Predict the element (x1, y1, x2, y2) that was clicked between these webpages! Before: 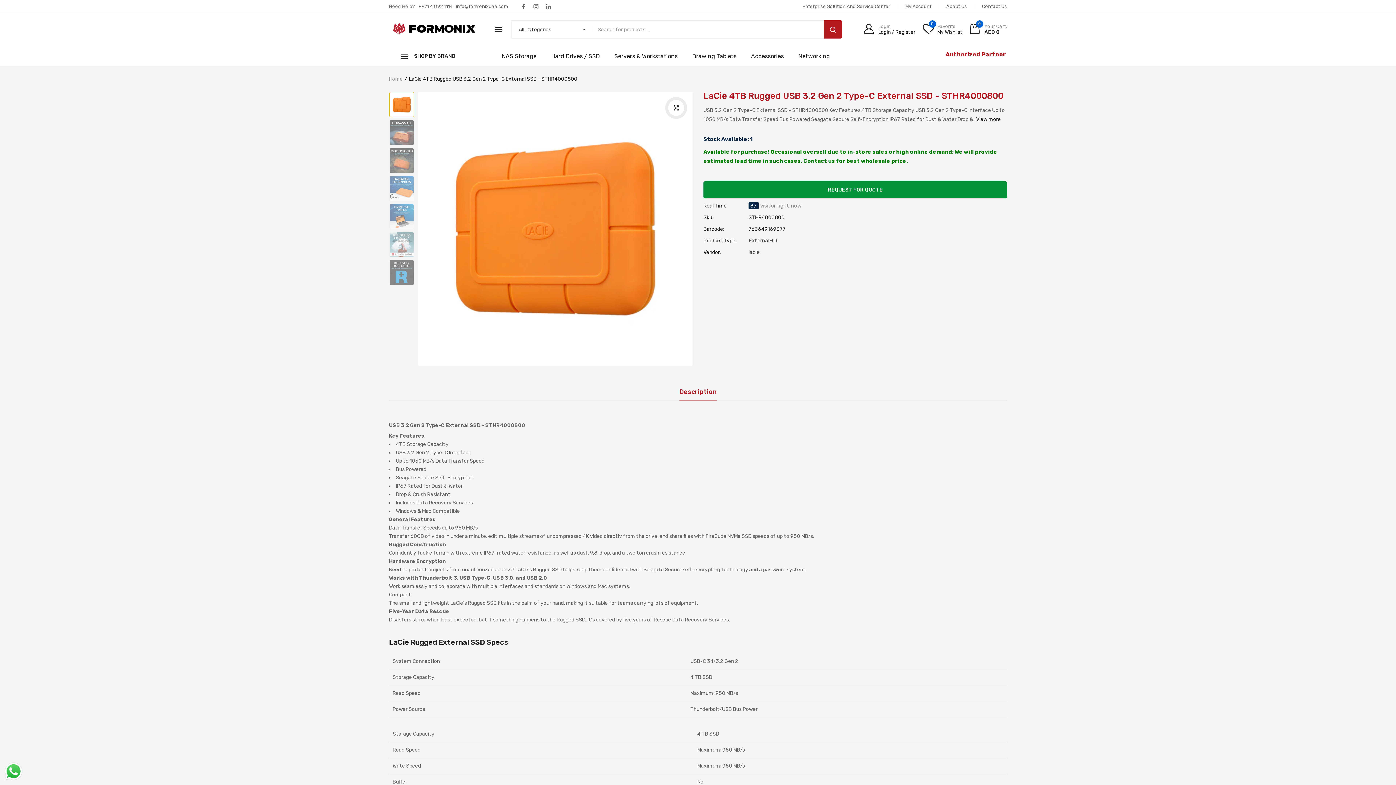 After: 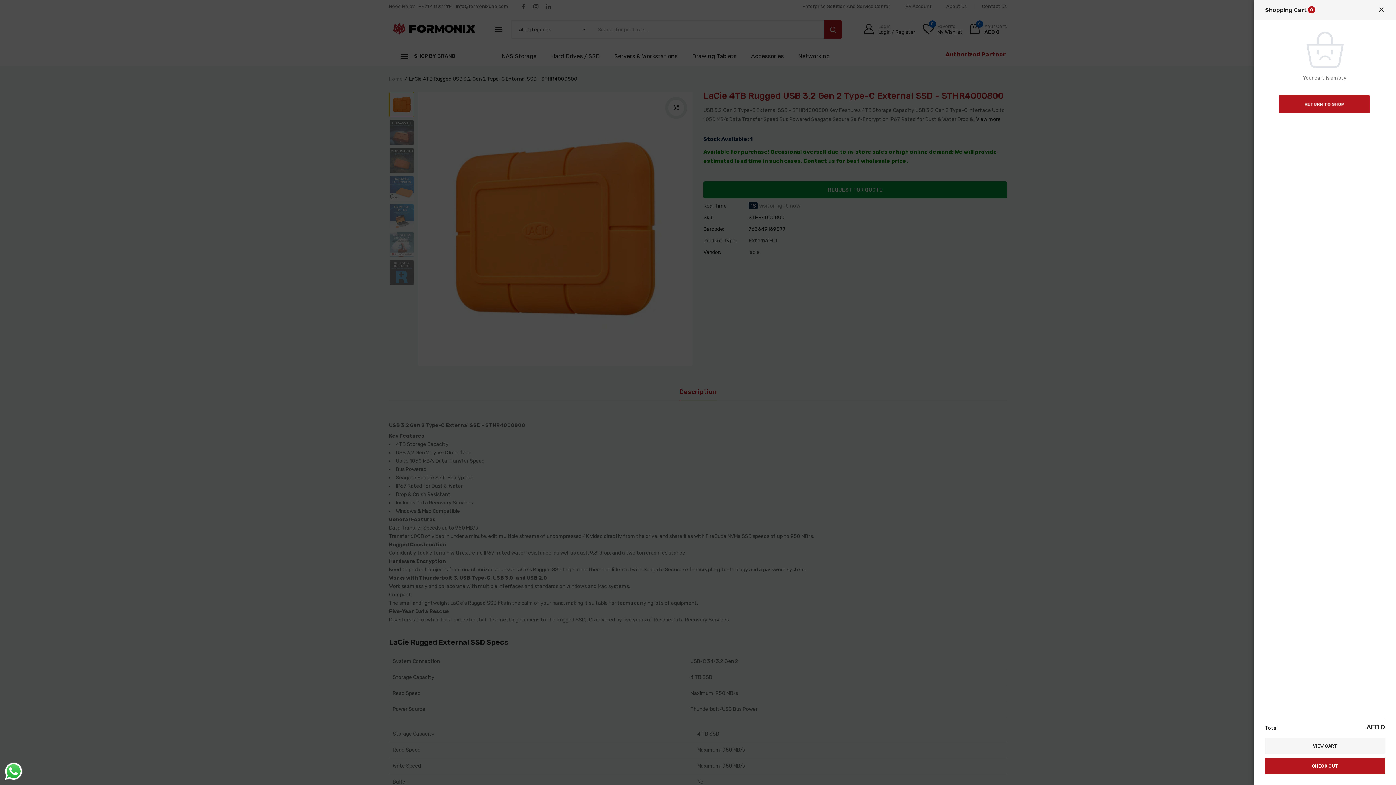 Action: bbox: (970, 24, 1007, 34) label: 0
Your Cart:
AED 0